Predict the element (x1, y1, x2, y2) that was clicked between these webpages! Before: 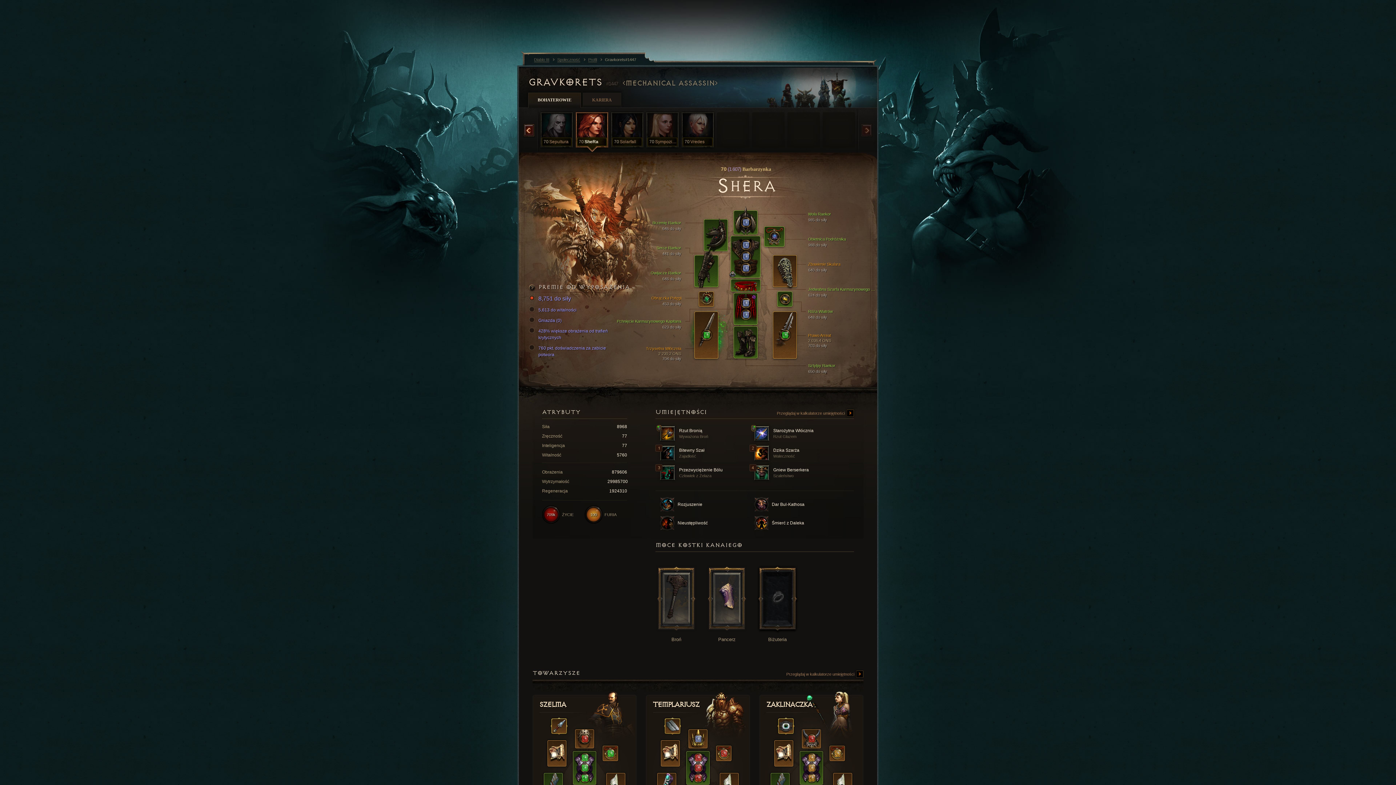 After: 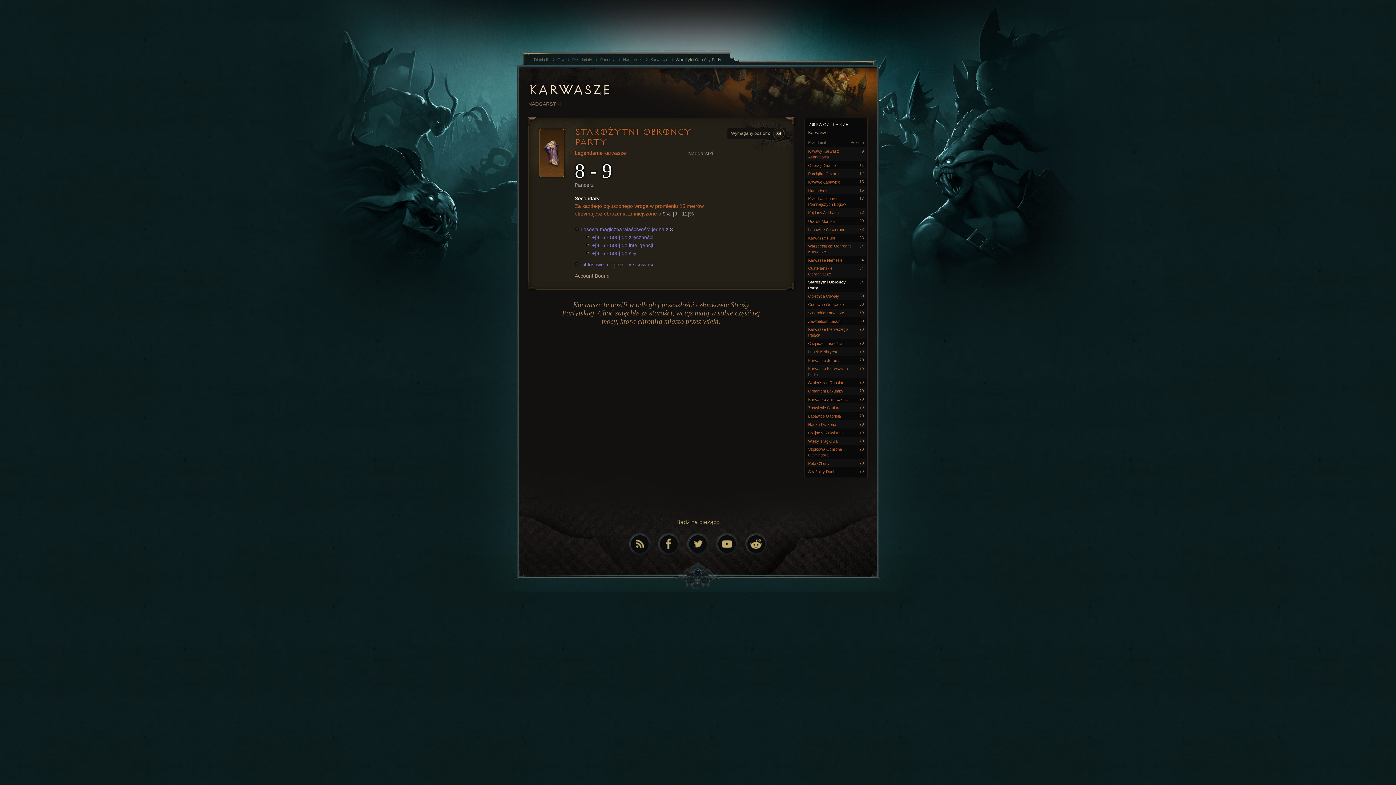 Action: bbox: (706, 561, 748, 630)